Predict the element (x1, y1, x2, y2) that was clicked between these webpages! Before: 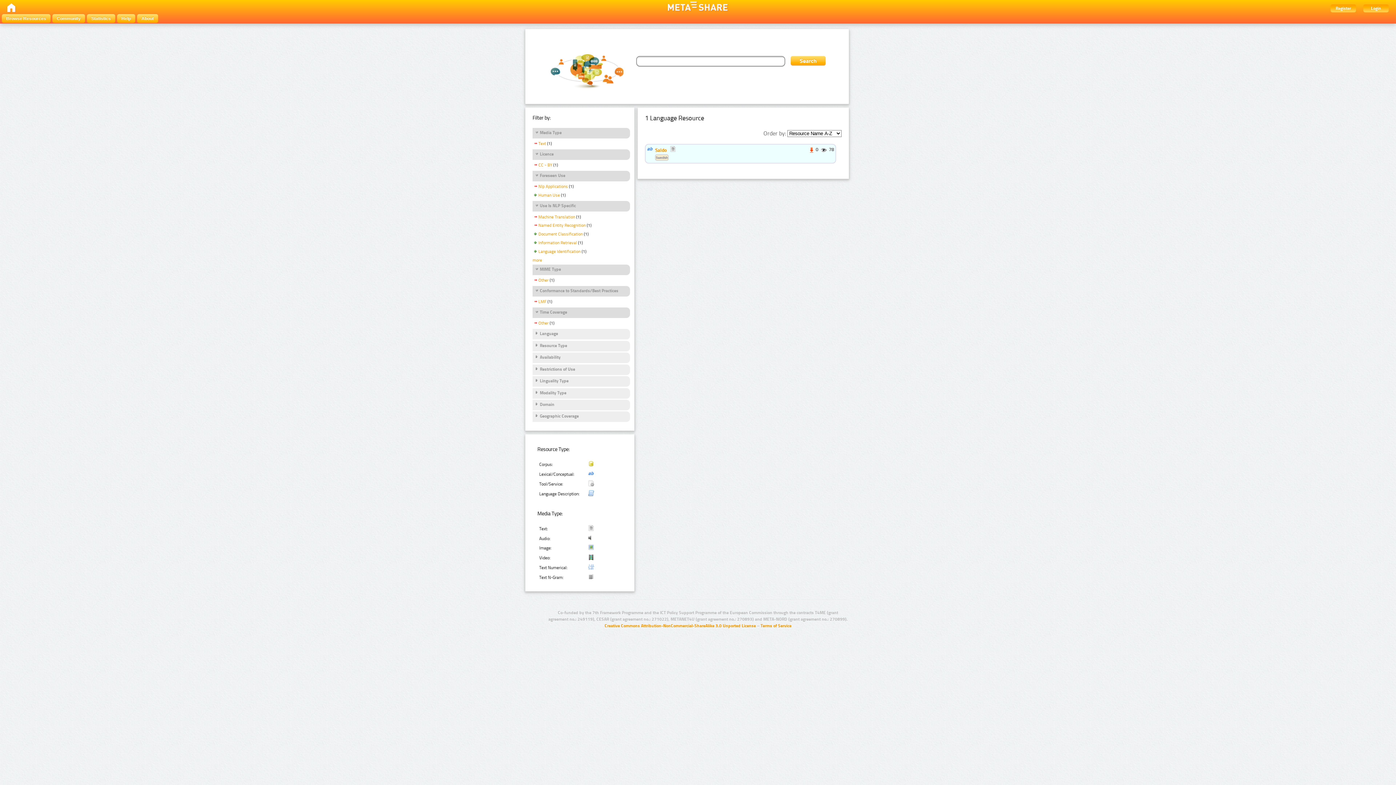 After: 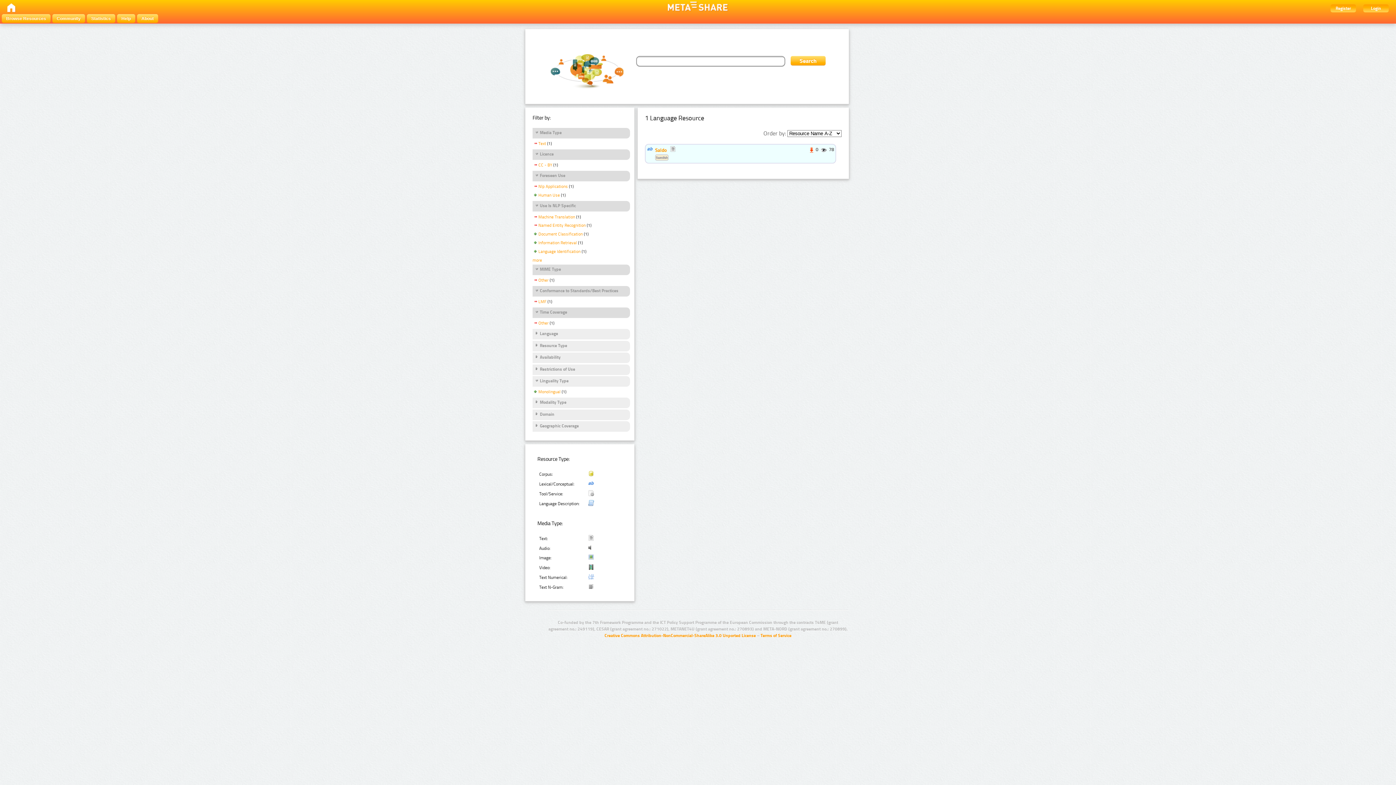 Action: label: Linguality Type bbox: (534, 378, 568, 384)